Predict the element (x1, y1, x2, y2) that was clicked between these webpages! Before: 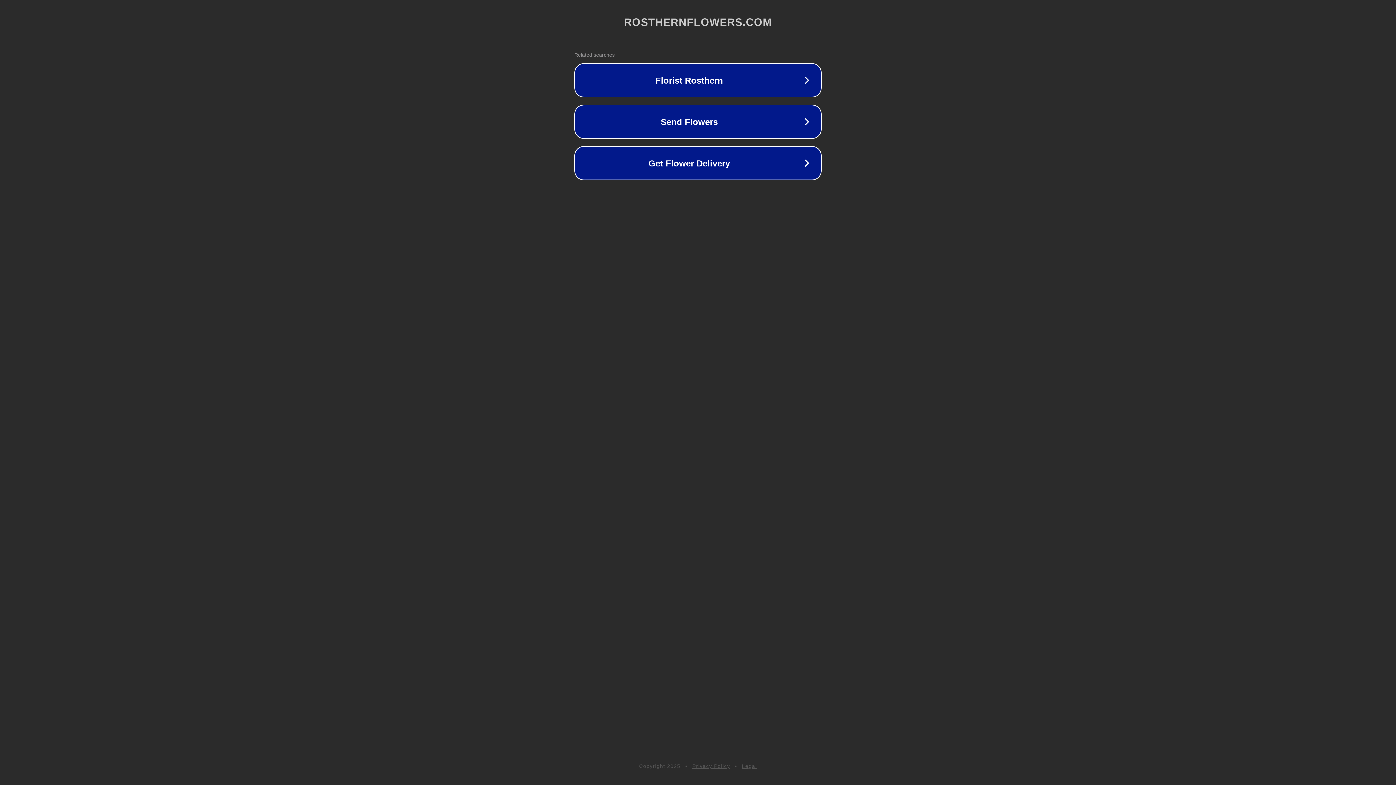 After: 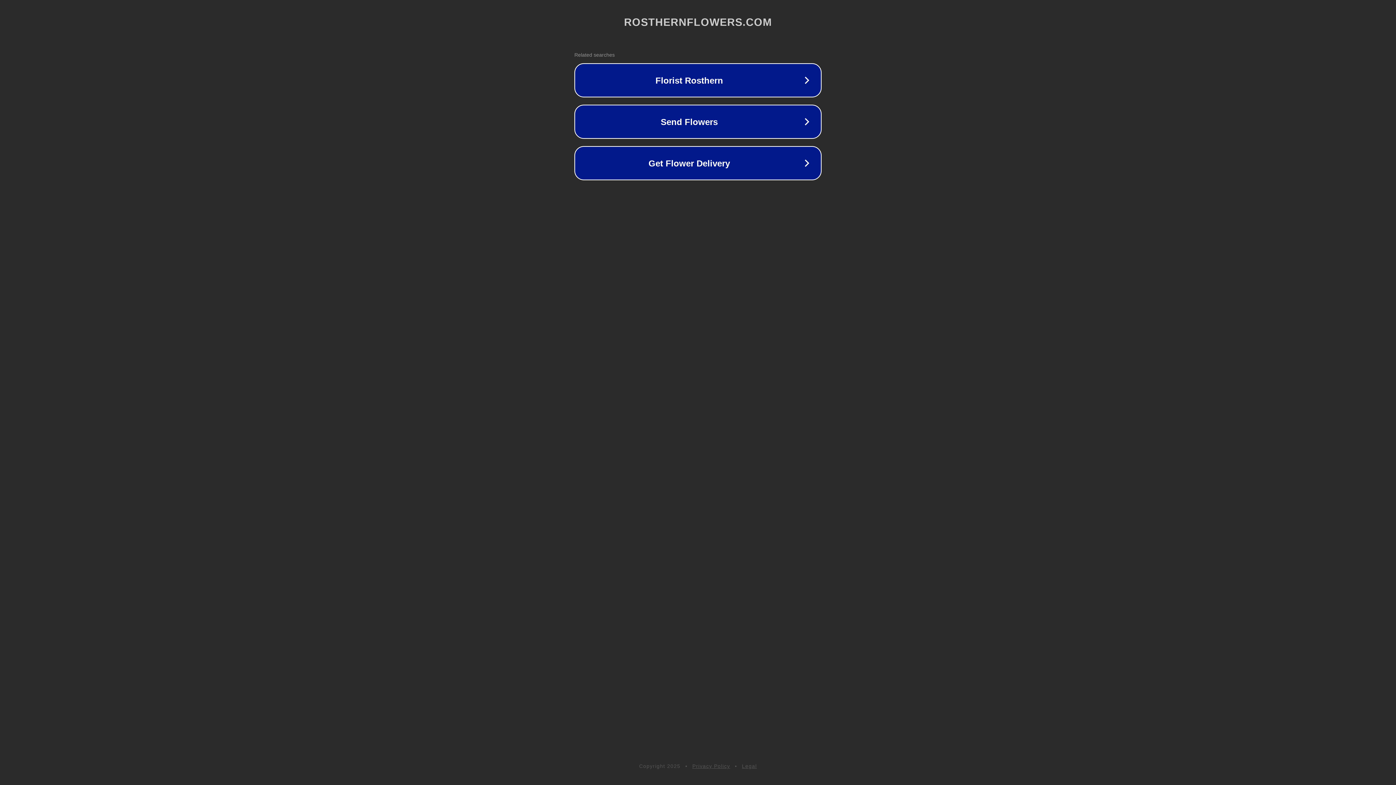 Action: label: Legal bbox: (742, 763, 757, 769)